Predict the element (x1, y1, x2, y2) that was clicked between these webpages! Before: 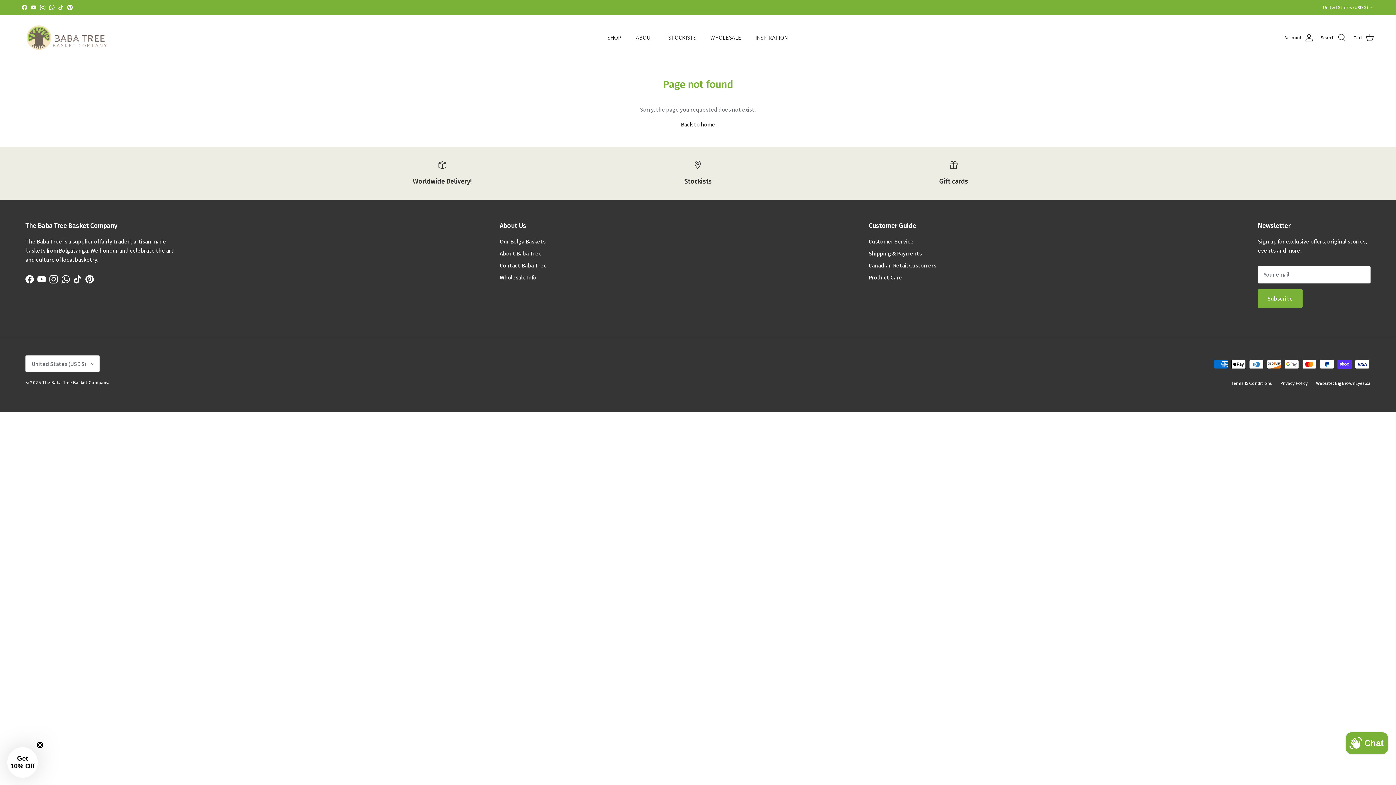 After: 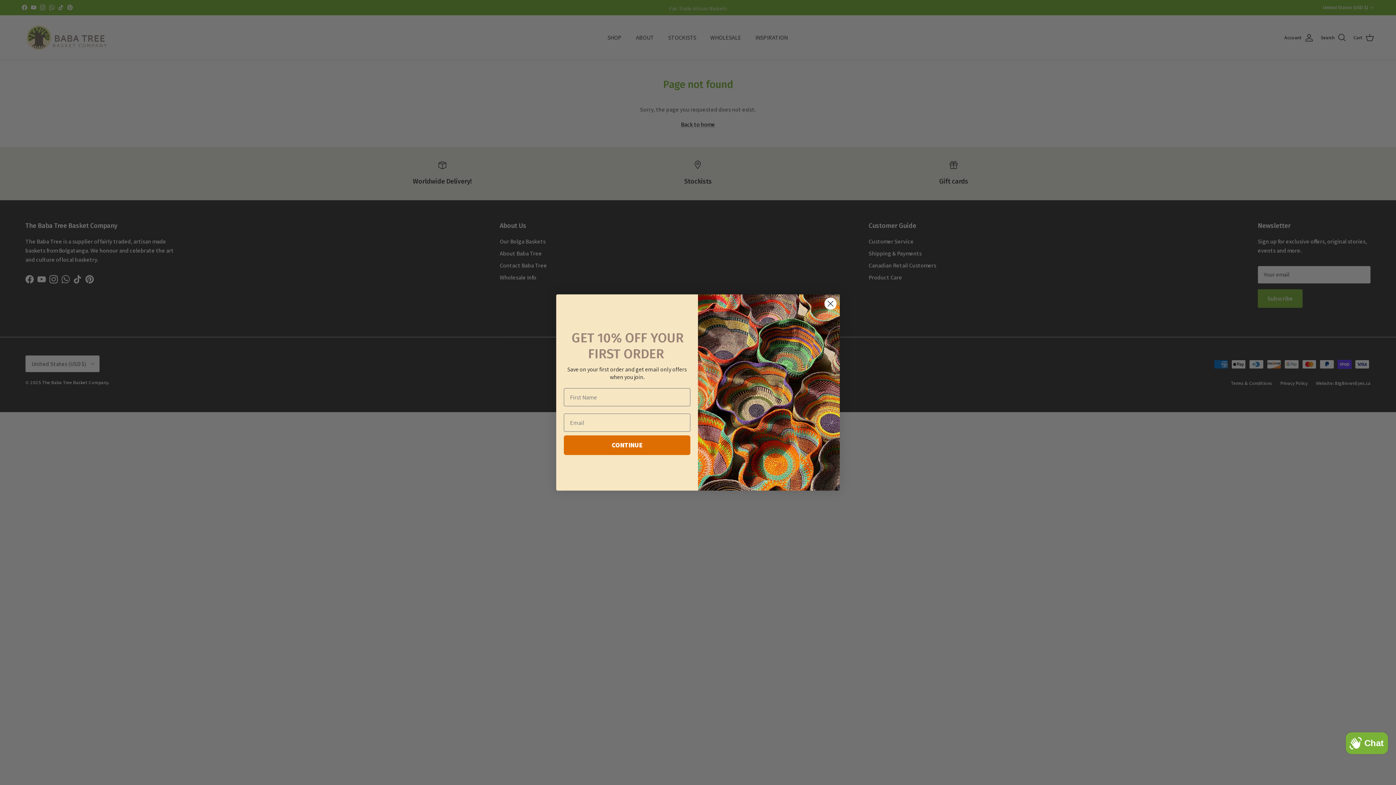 Action: bbox: (49, 4, 54, 10) label: WhatsApp